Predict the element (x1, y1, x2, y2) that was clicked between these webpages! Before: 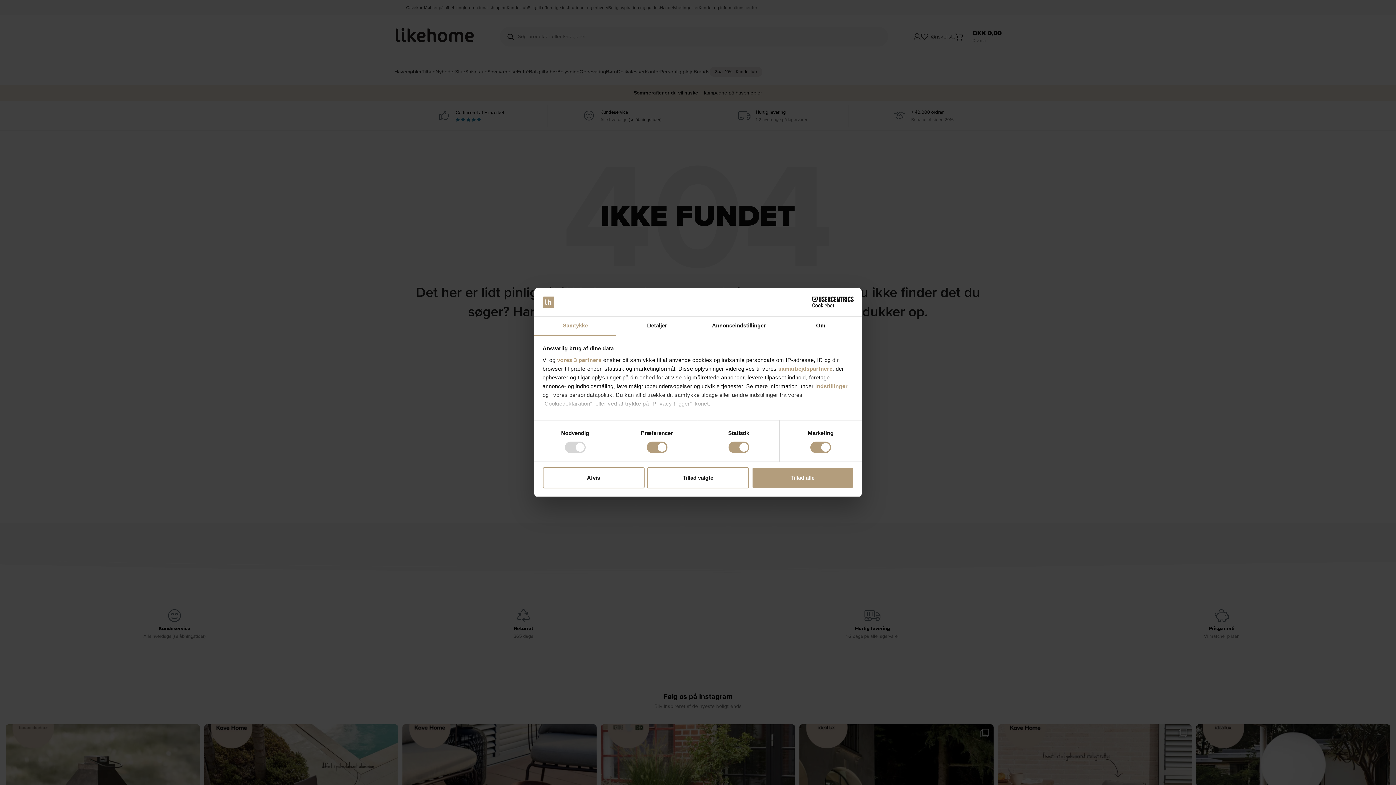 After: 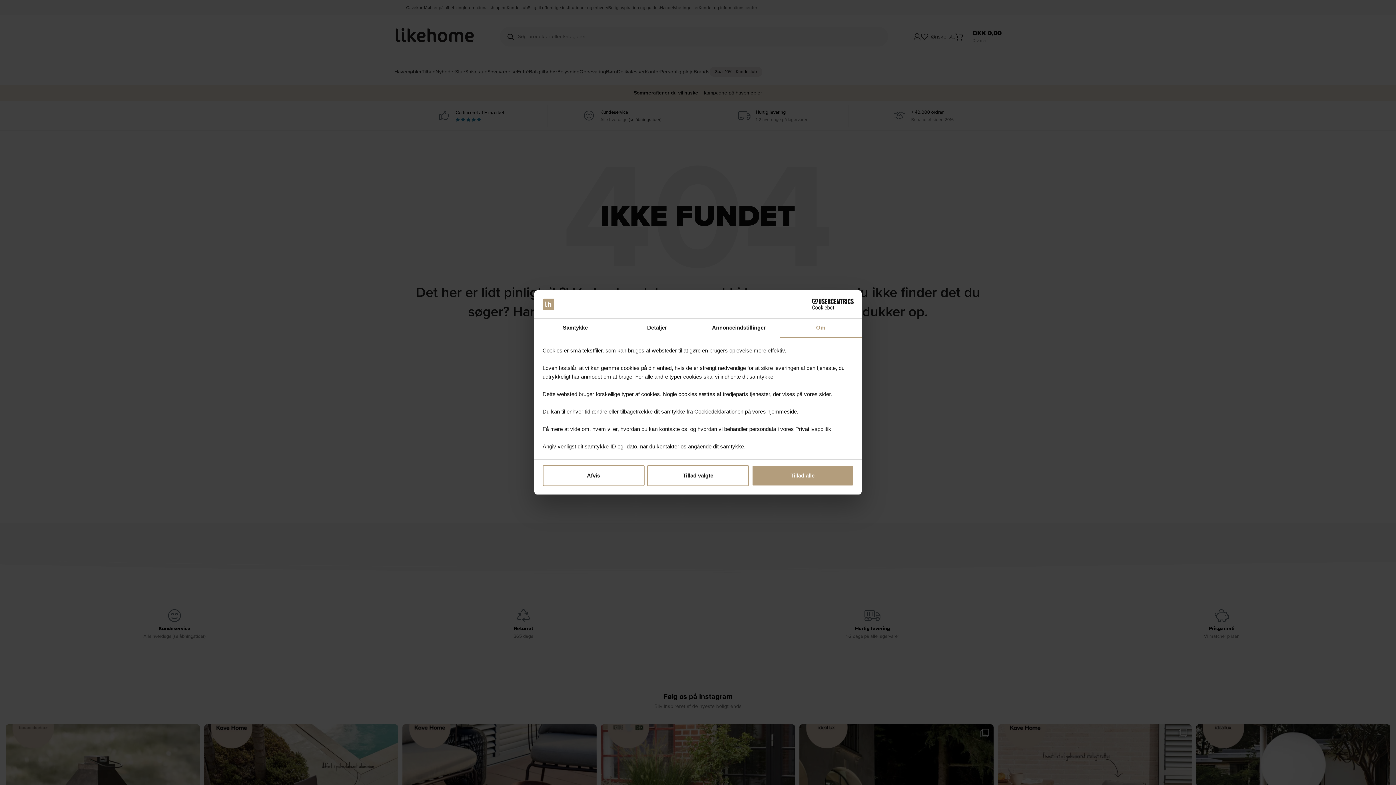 Action: label: Om bbox: (780, 316, 861, 335)